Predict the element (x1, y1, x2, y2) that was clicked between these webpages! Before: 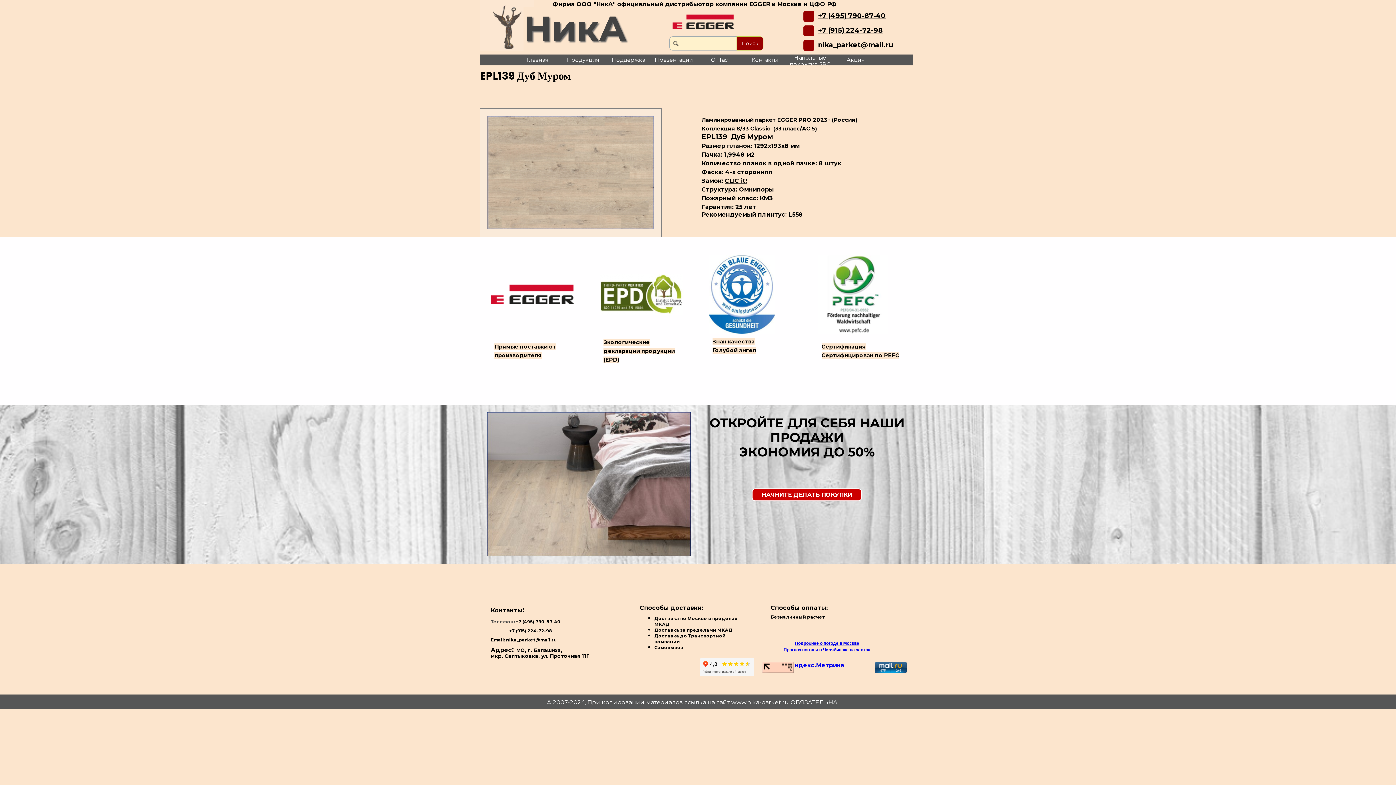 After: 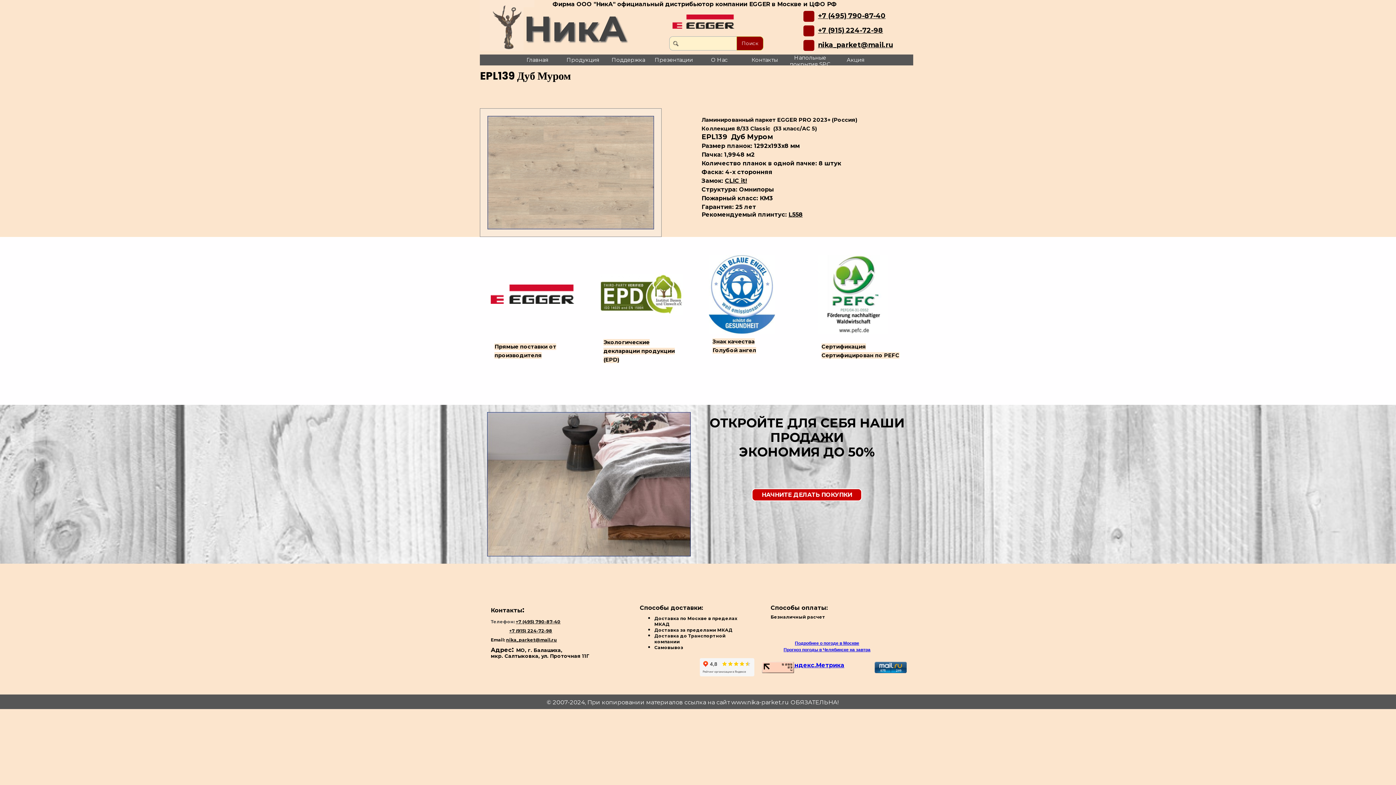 Action: bbox: (803, 25, 814, 36)